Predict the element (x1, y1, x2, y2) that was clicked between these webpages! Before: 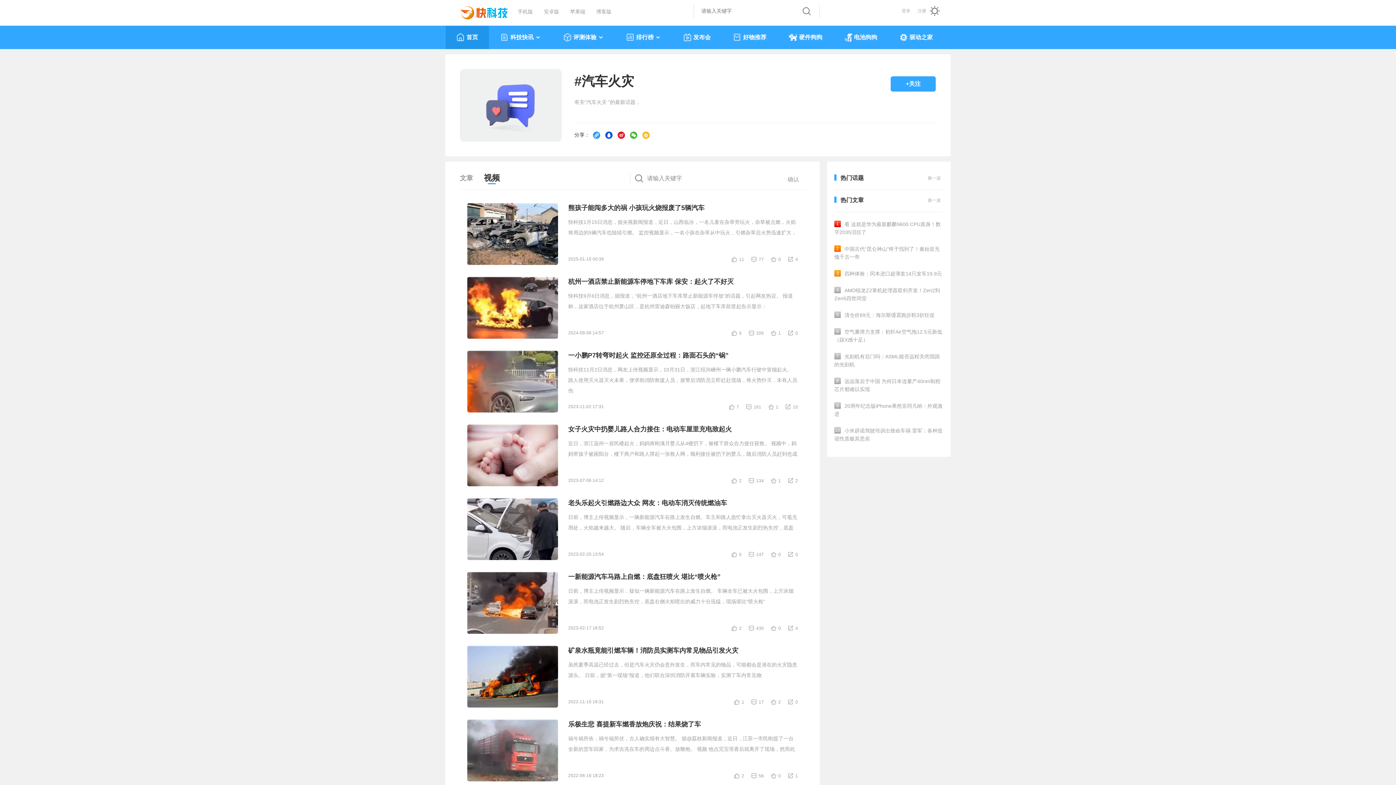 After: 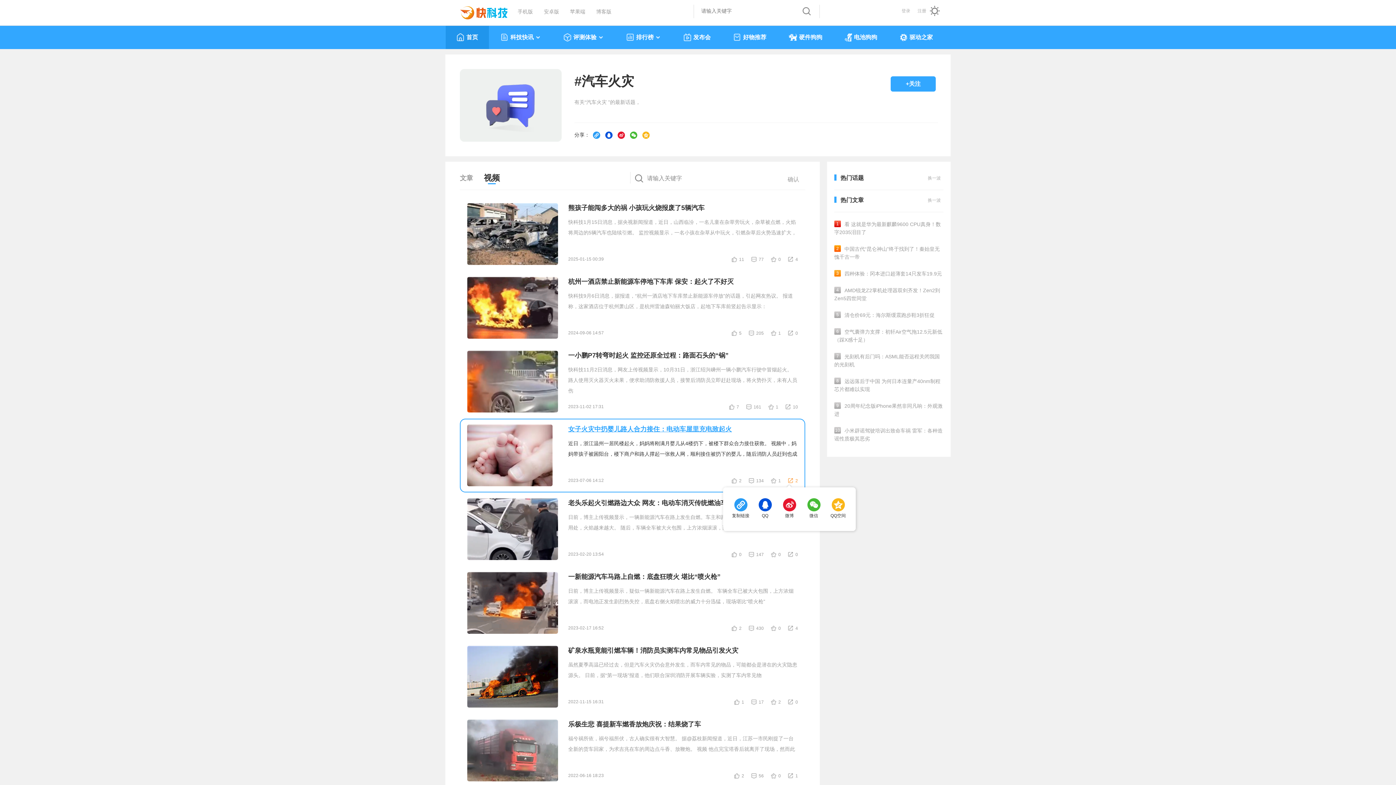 Action: label: 2 bbox: (788, 476, 798, 485)